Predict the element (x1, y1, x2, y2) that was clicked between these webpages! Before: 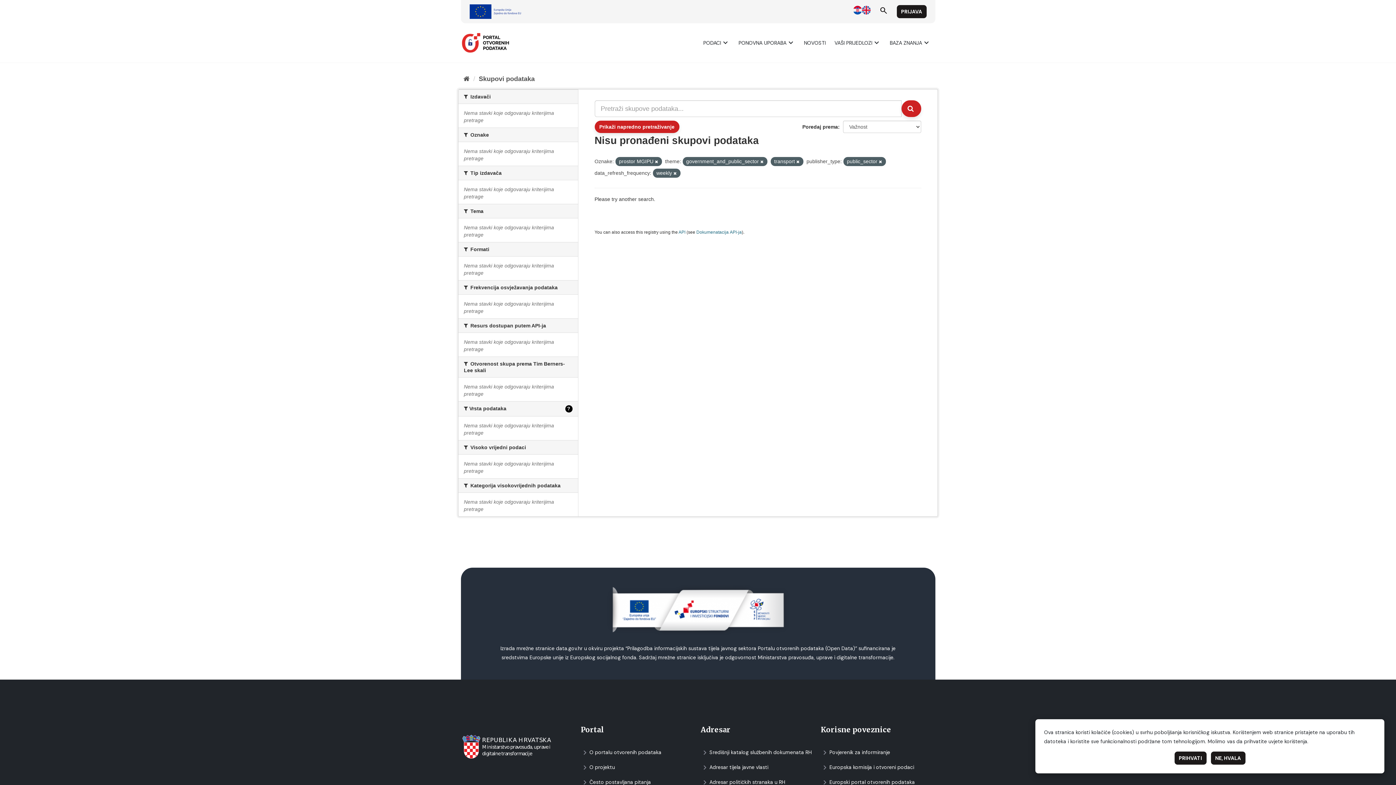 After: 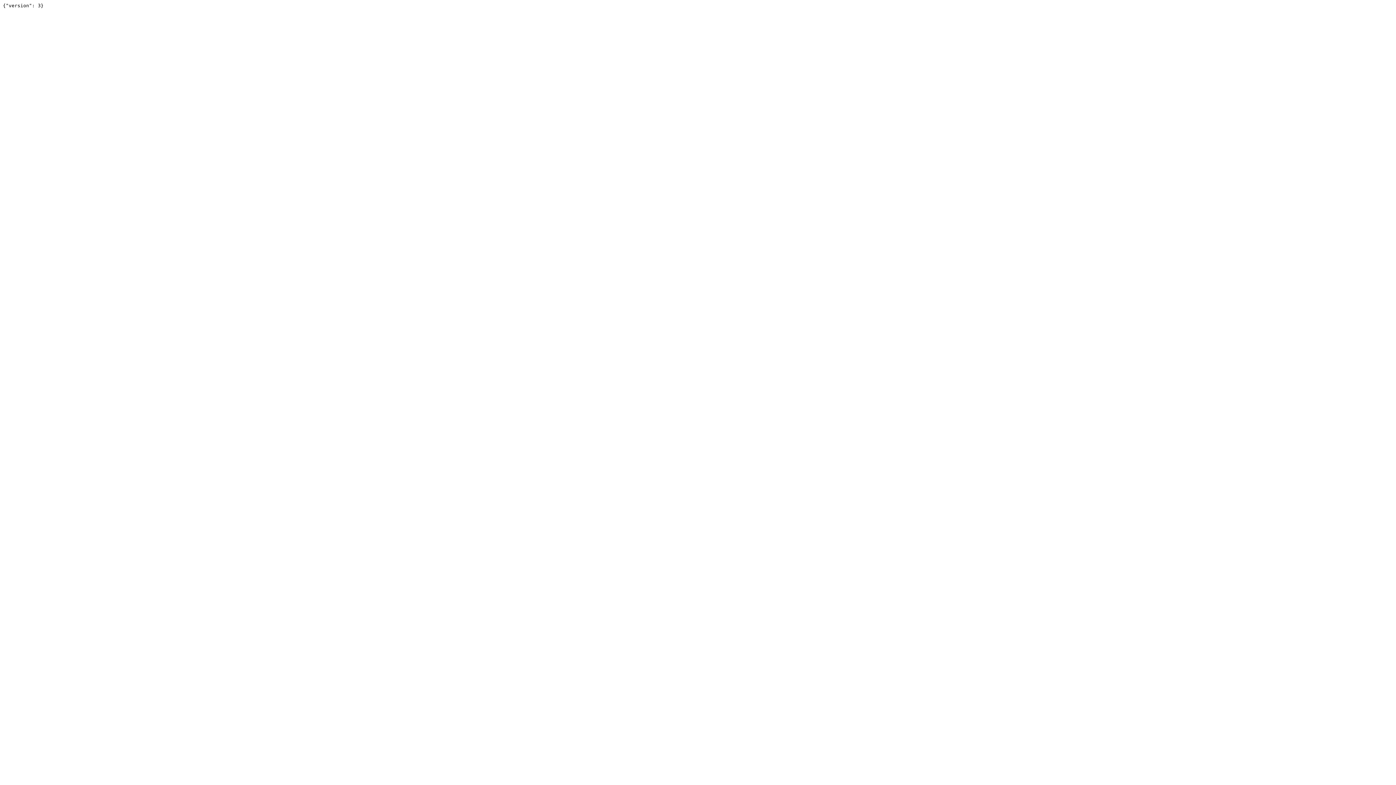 Action: label: API bbox: (678, 229, 685, 234)